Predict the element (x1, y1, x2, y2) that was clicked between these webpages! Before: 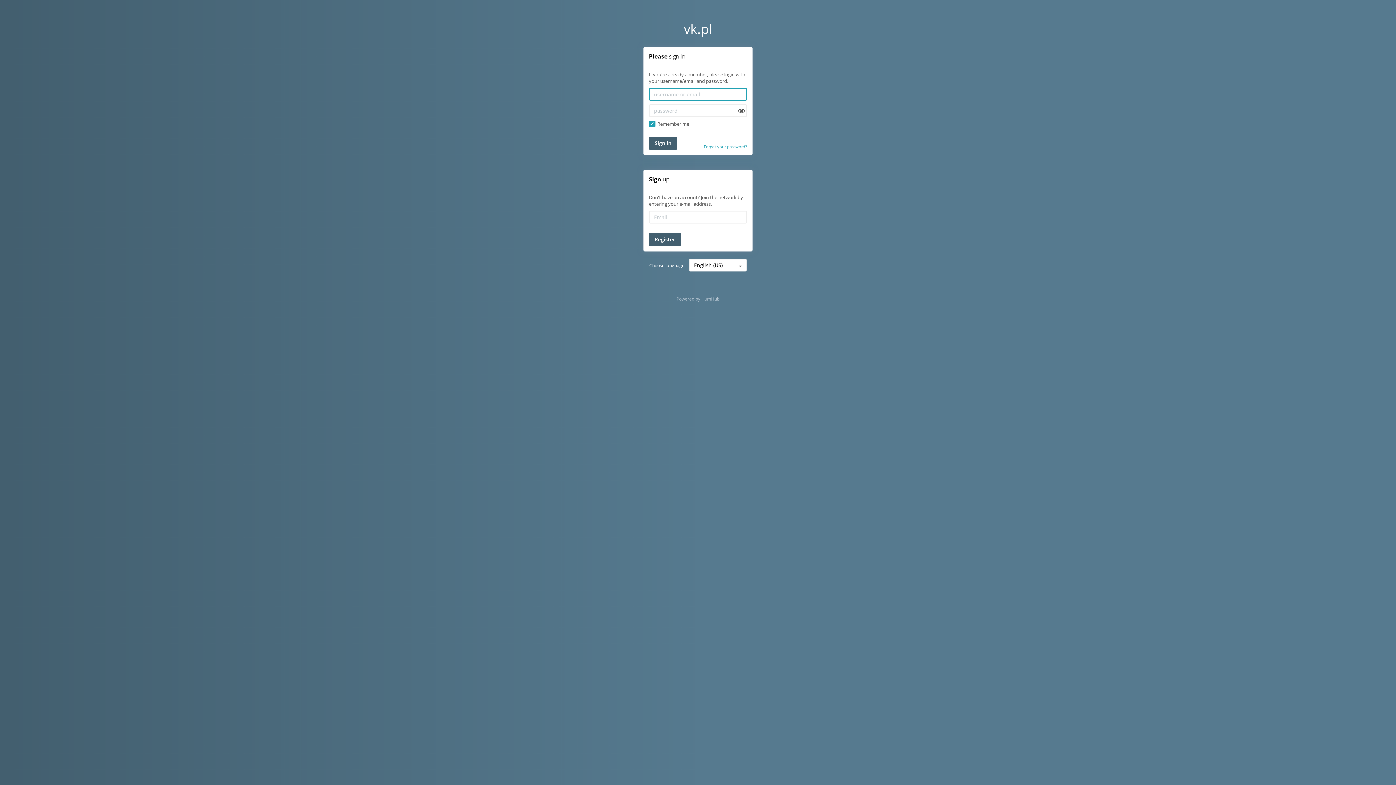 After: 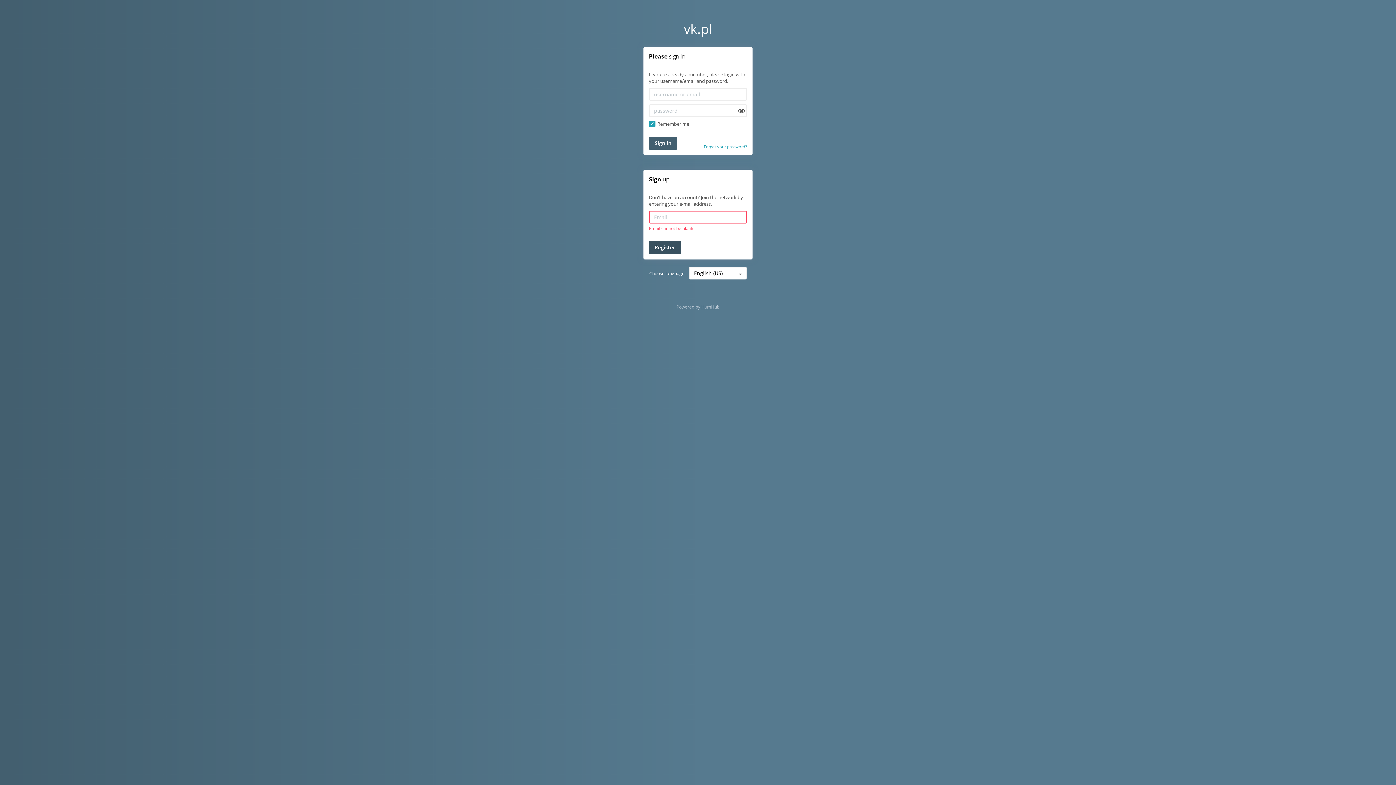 Action: label: Register bbox: (649, 233, 681, 246)